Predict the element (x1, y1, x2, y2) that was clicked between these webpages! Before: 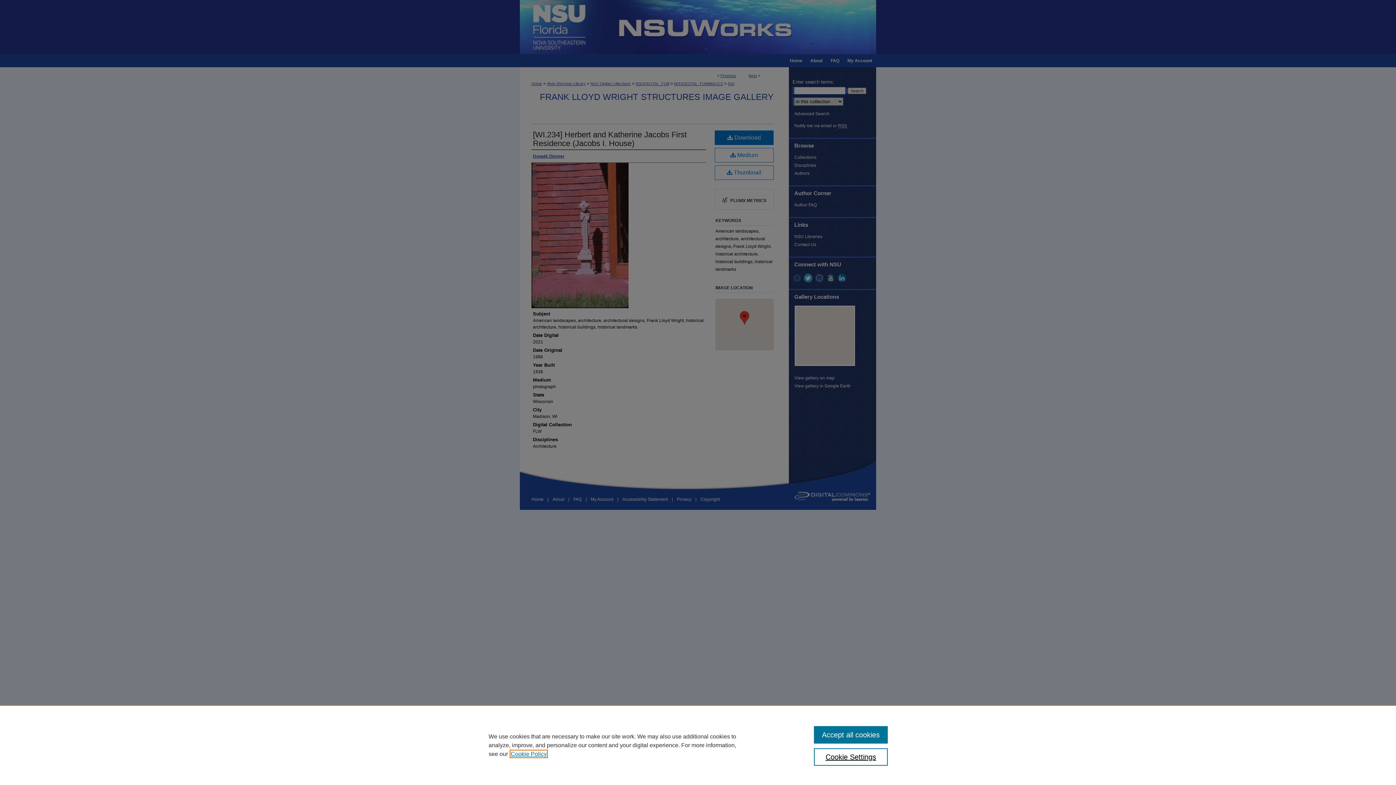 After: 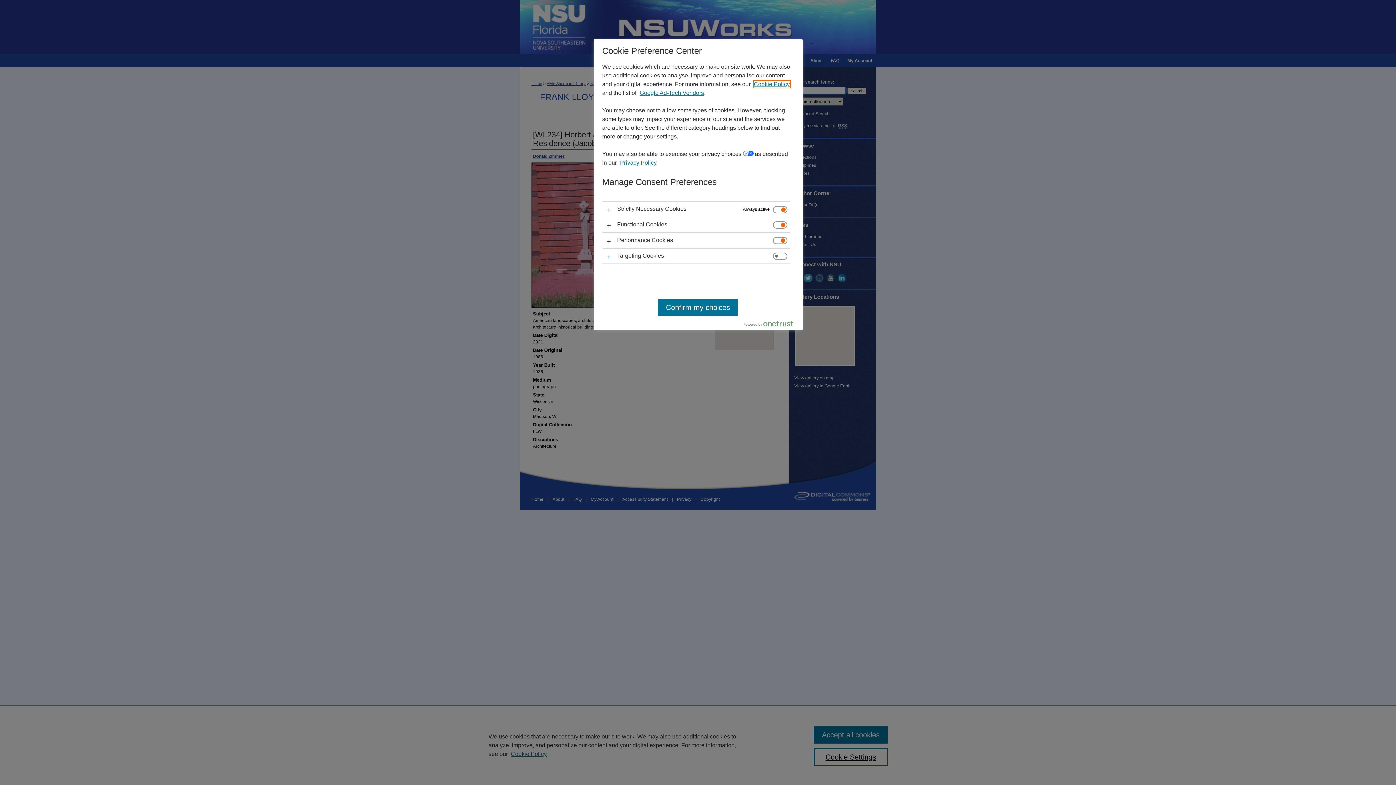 Action: bbox: (814, 748, 887, 766) label: Cookie Settings